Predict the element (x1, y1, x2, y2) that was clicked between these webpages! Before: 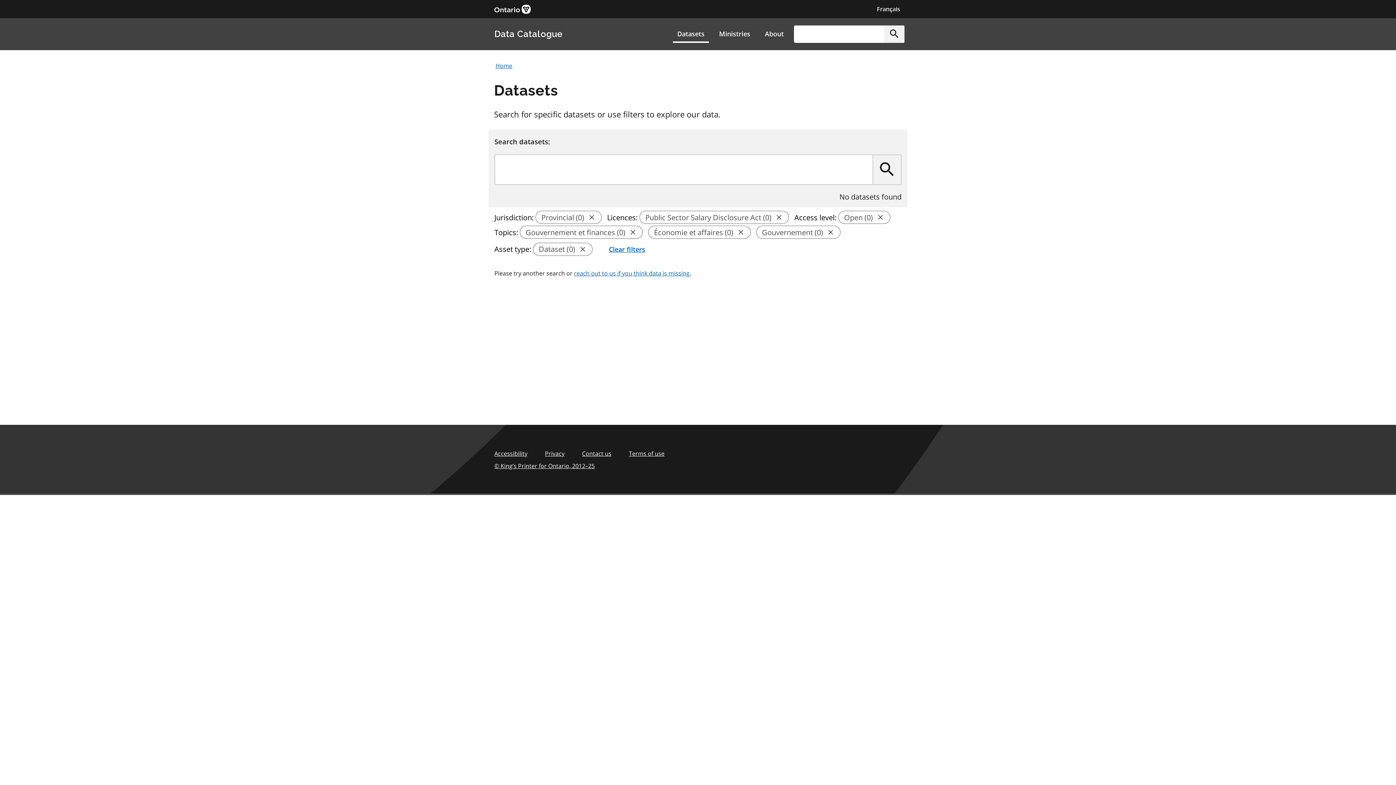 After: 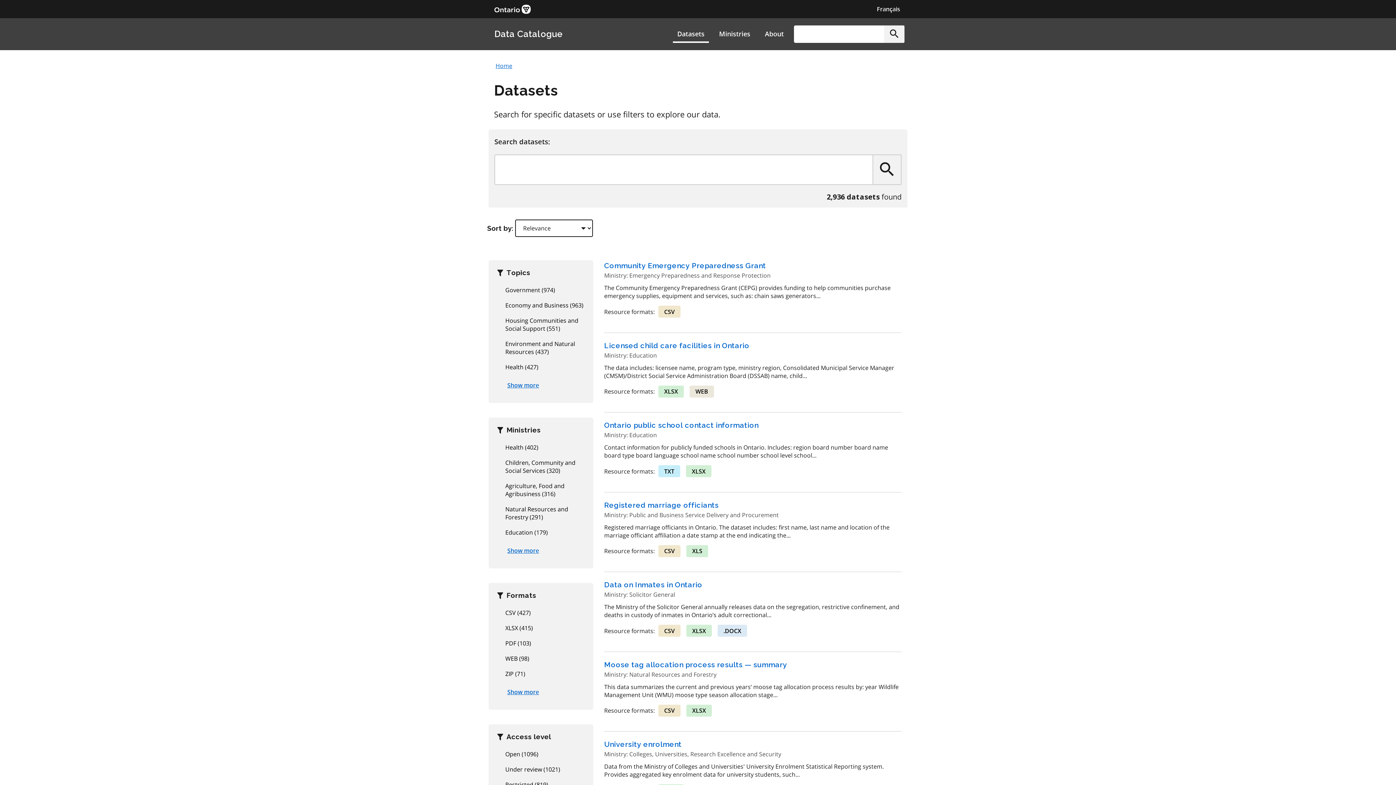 Action: label: Datasets bbox: (673, 25, 709, 42)